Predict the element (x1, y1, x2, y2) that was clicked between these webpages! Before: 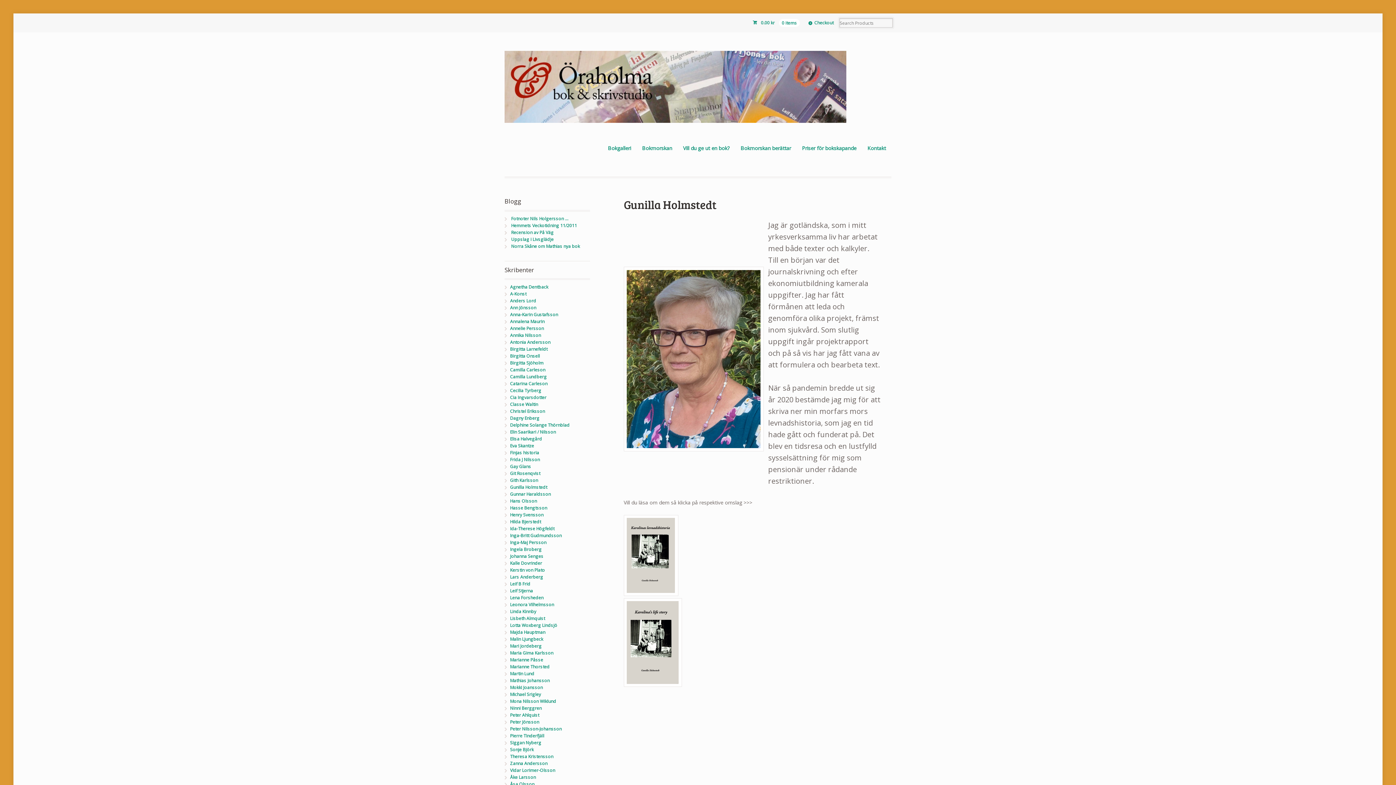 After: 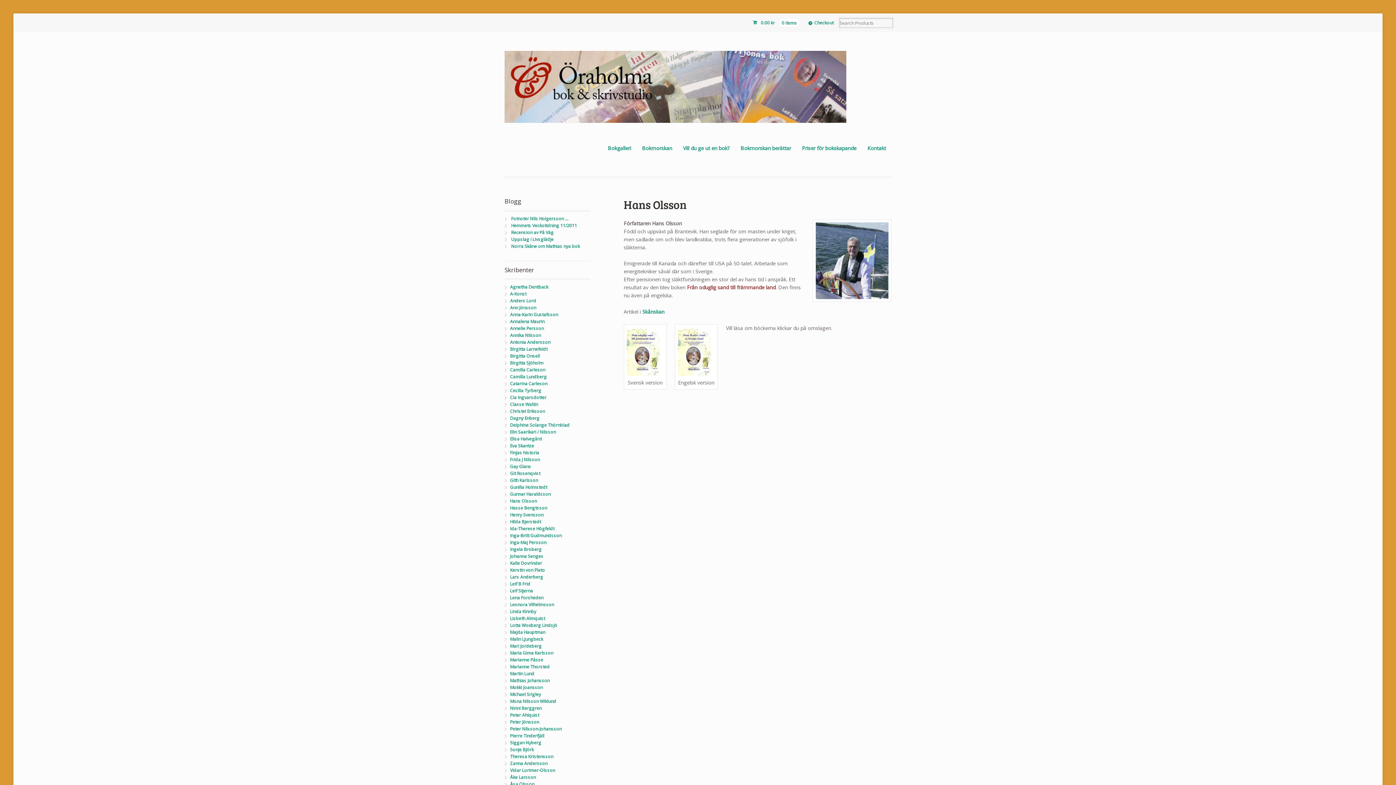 Action: label: Hans Olsson bbox: (510, 498, 537, 504)